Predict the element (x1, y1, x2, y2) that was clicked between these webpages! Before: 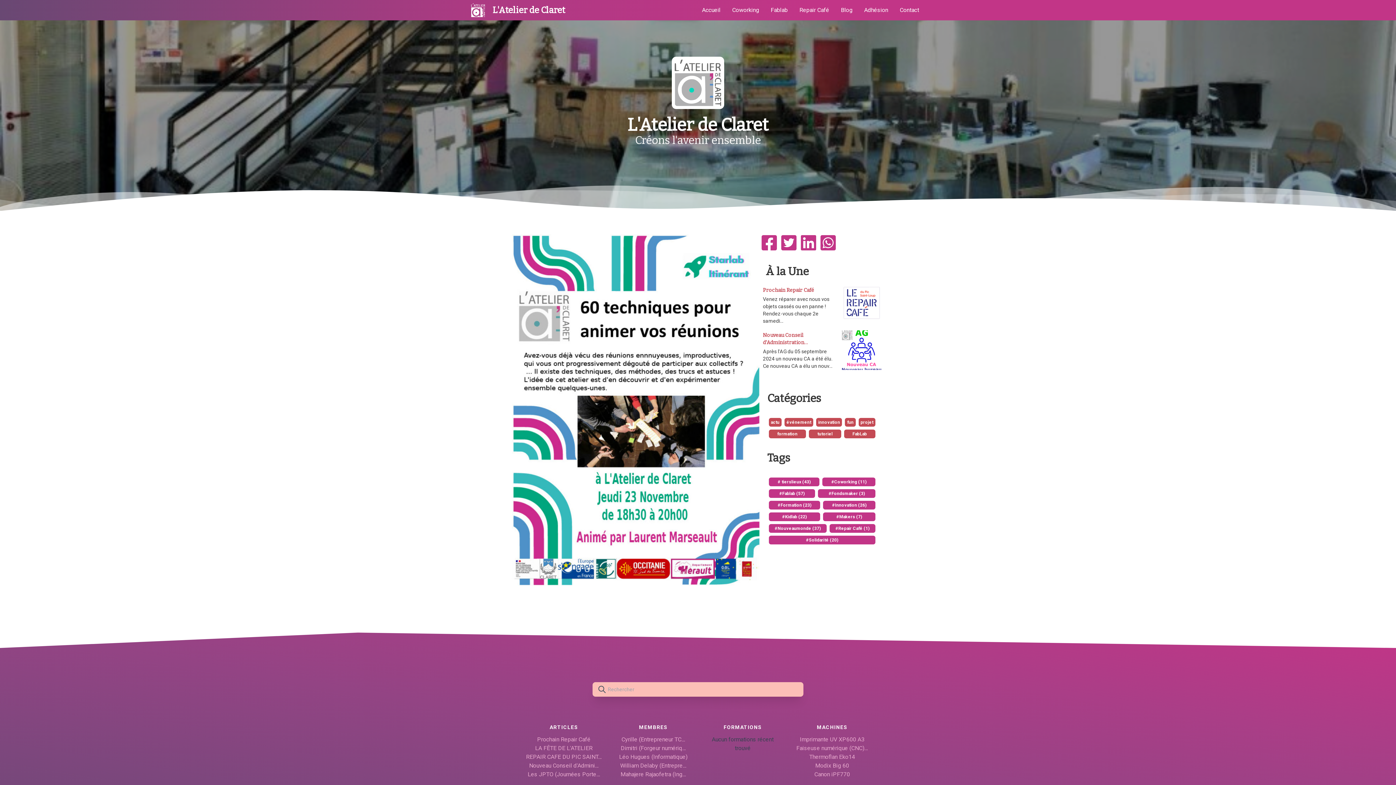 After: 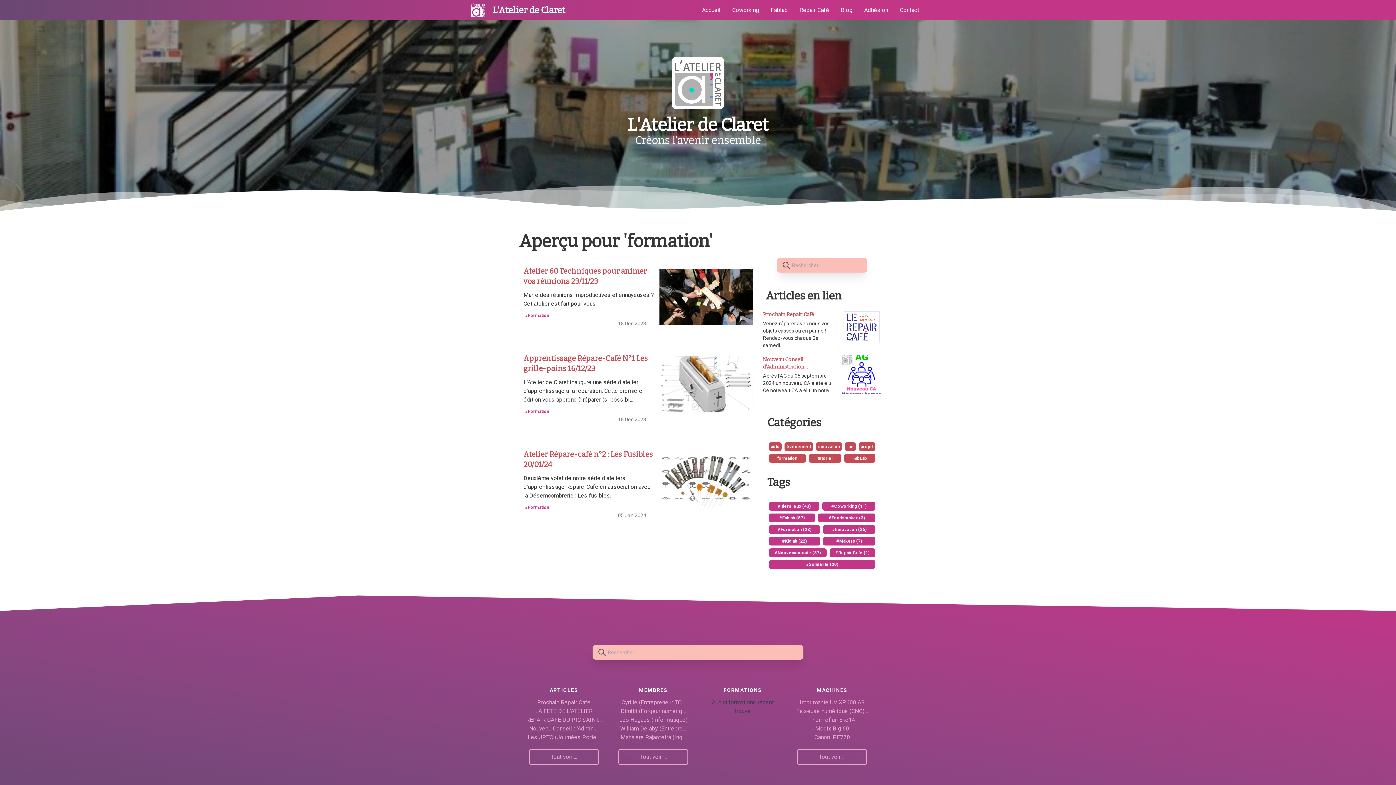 Action: label: #Formation (23) bbox: (777, 502, 811, 507)